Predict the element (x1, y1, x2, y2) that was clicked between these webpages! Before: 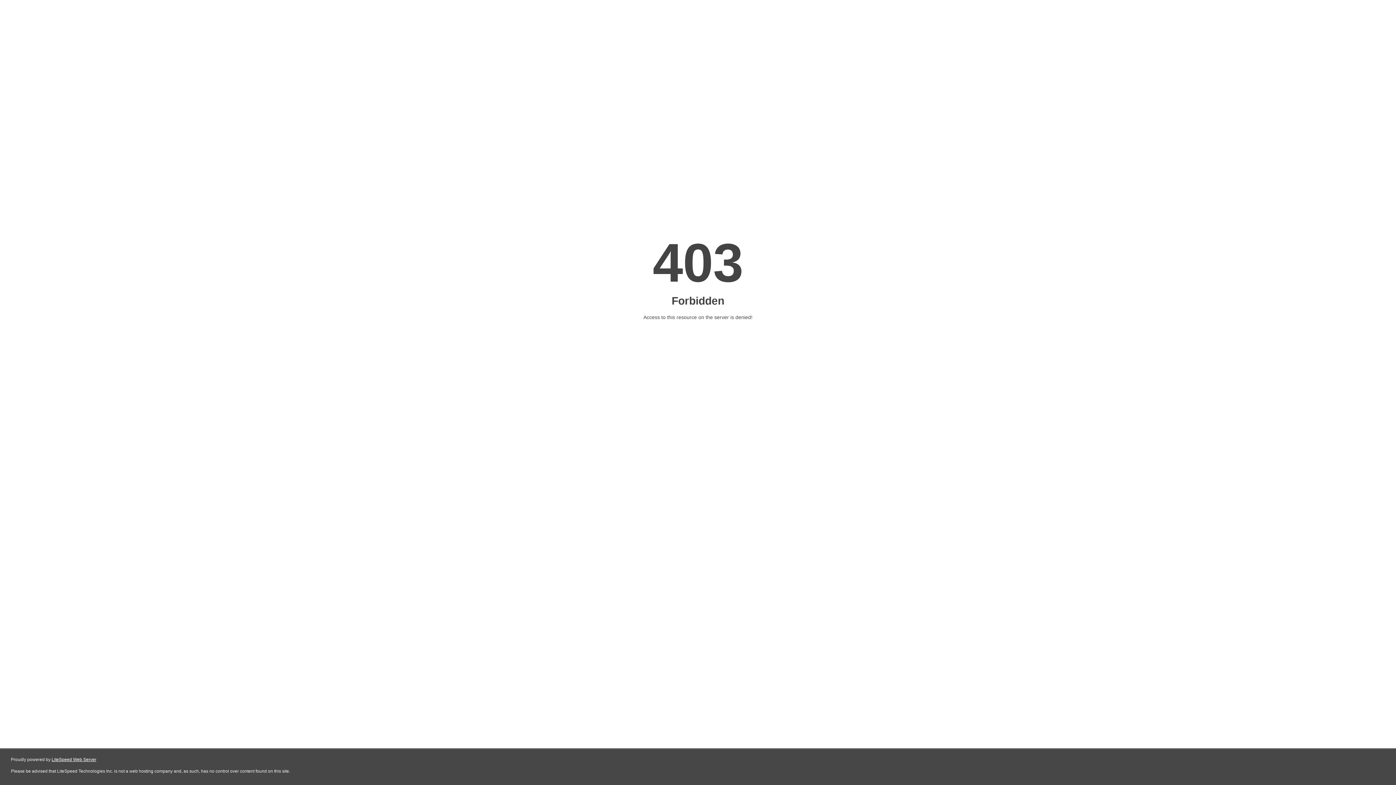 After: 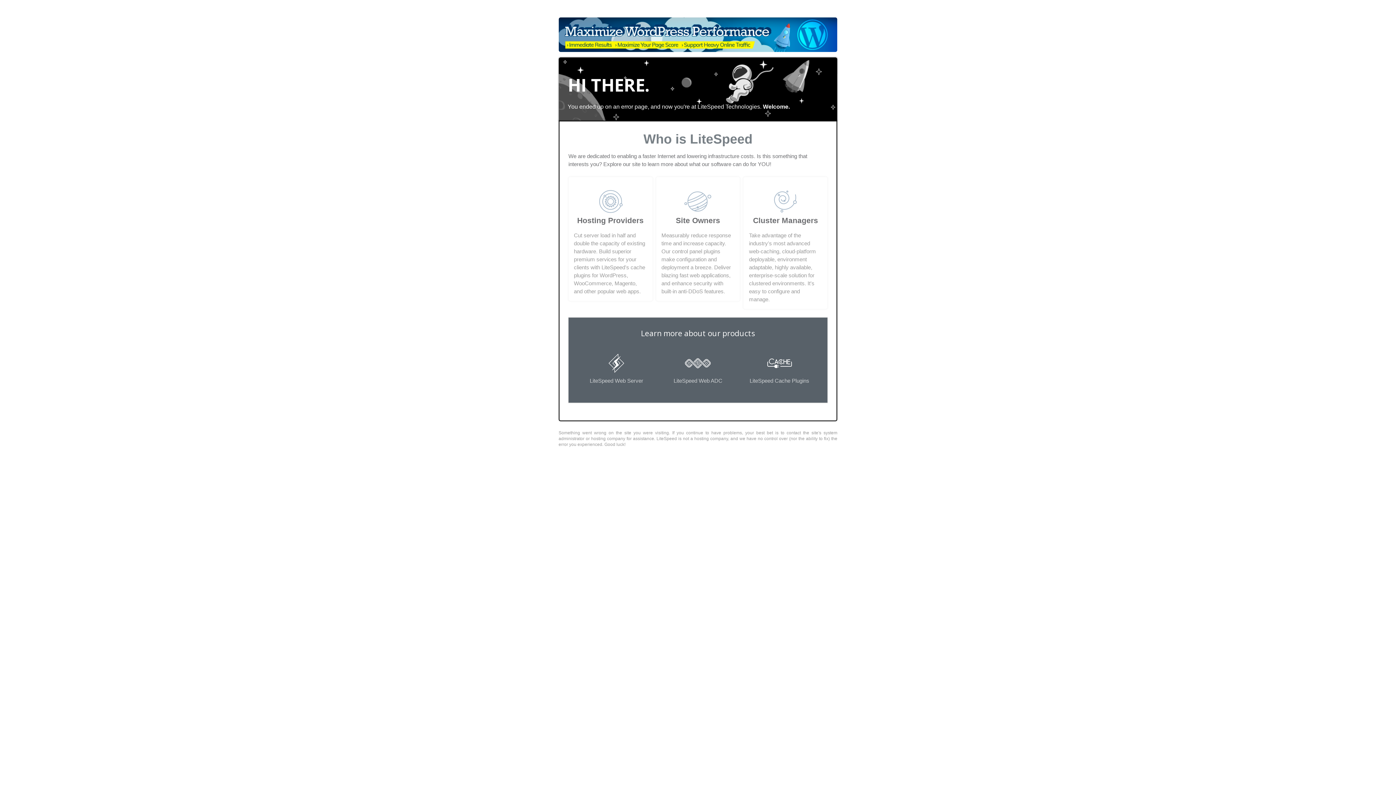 Action: bbox: (51, 757, 96, 762) label: LiteSpeed Web Server